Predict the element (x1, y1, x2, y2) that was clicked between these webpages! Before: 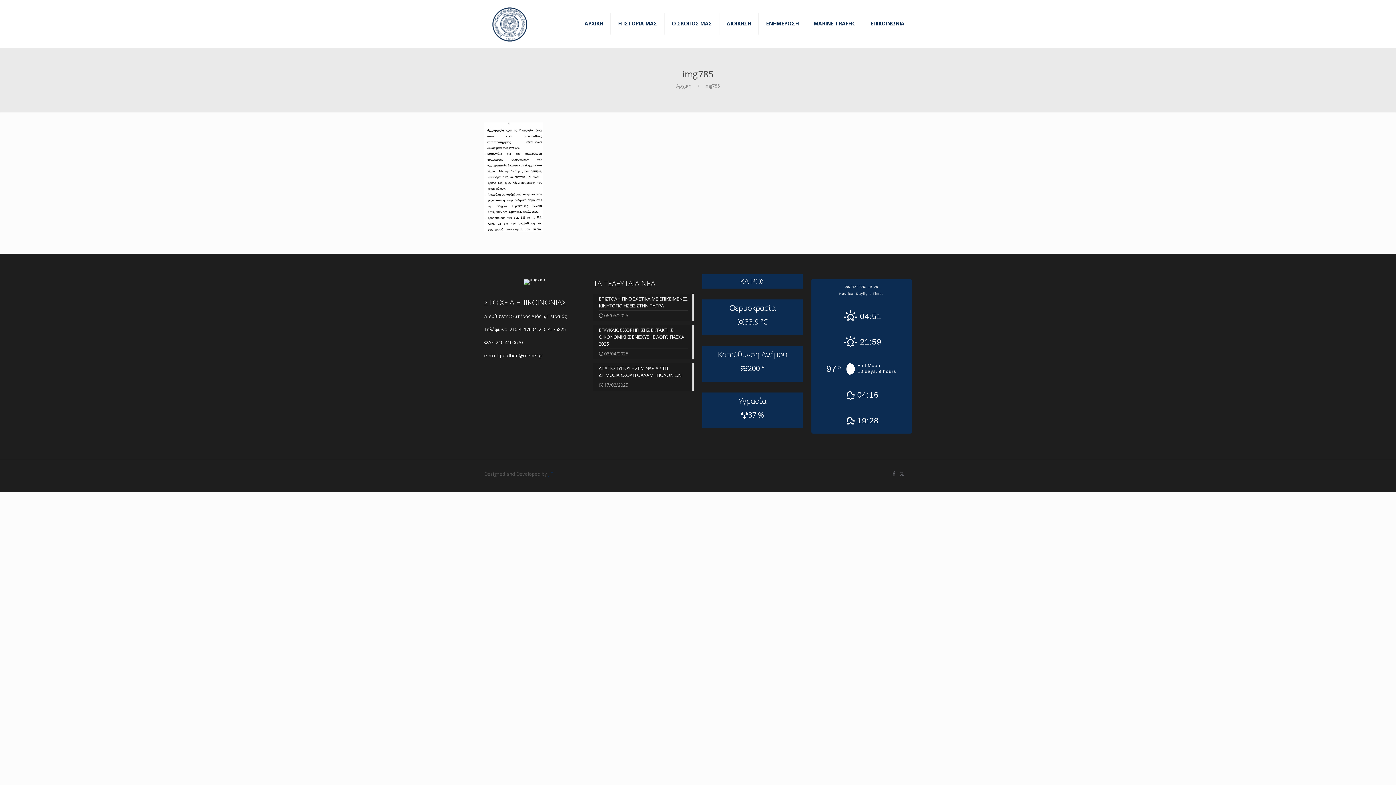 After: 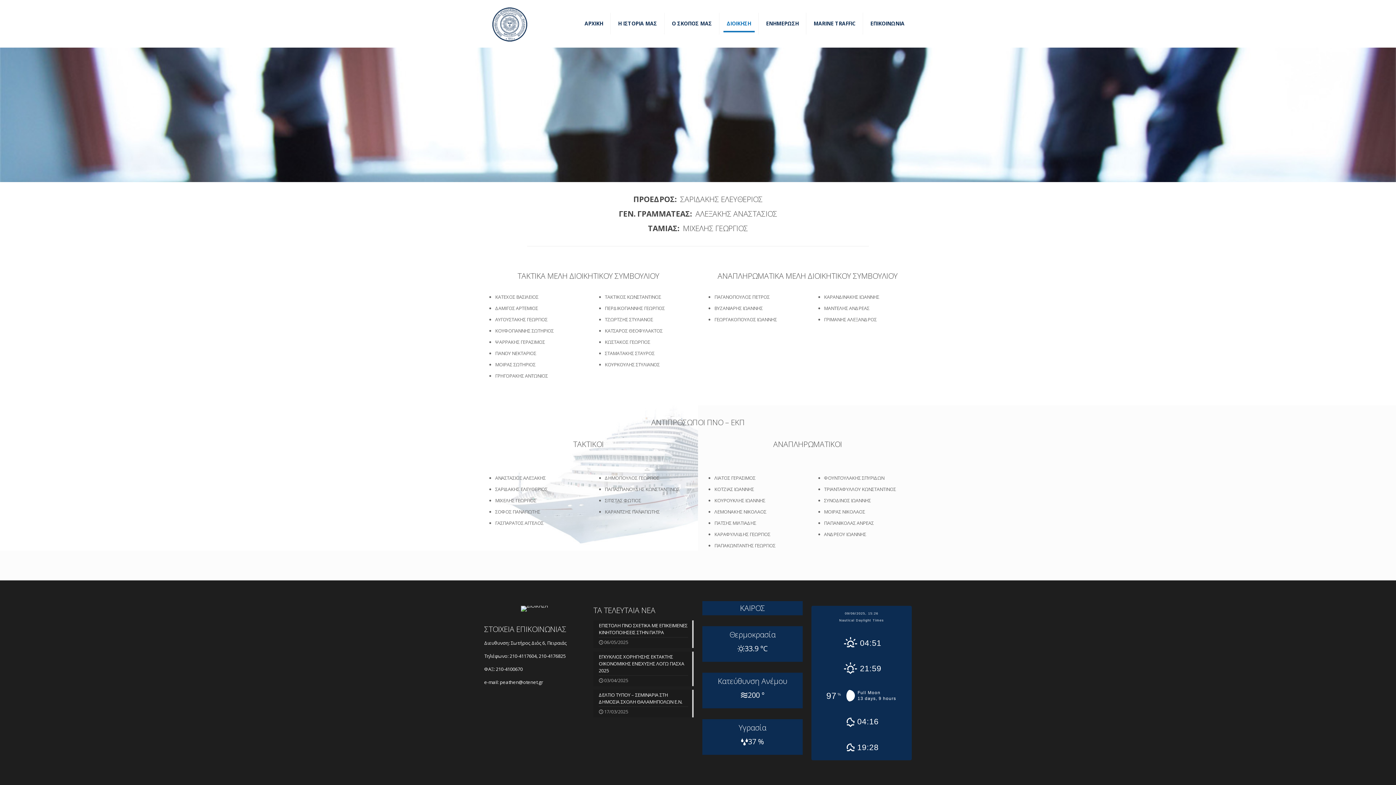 Action: label: ΔΙΟΙΚΗΣΗ bbox: (719, 0, 758, 47)